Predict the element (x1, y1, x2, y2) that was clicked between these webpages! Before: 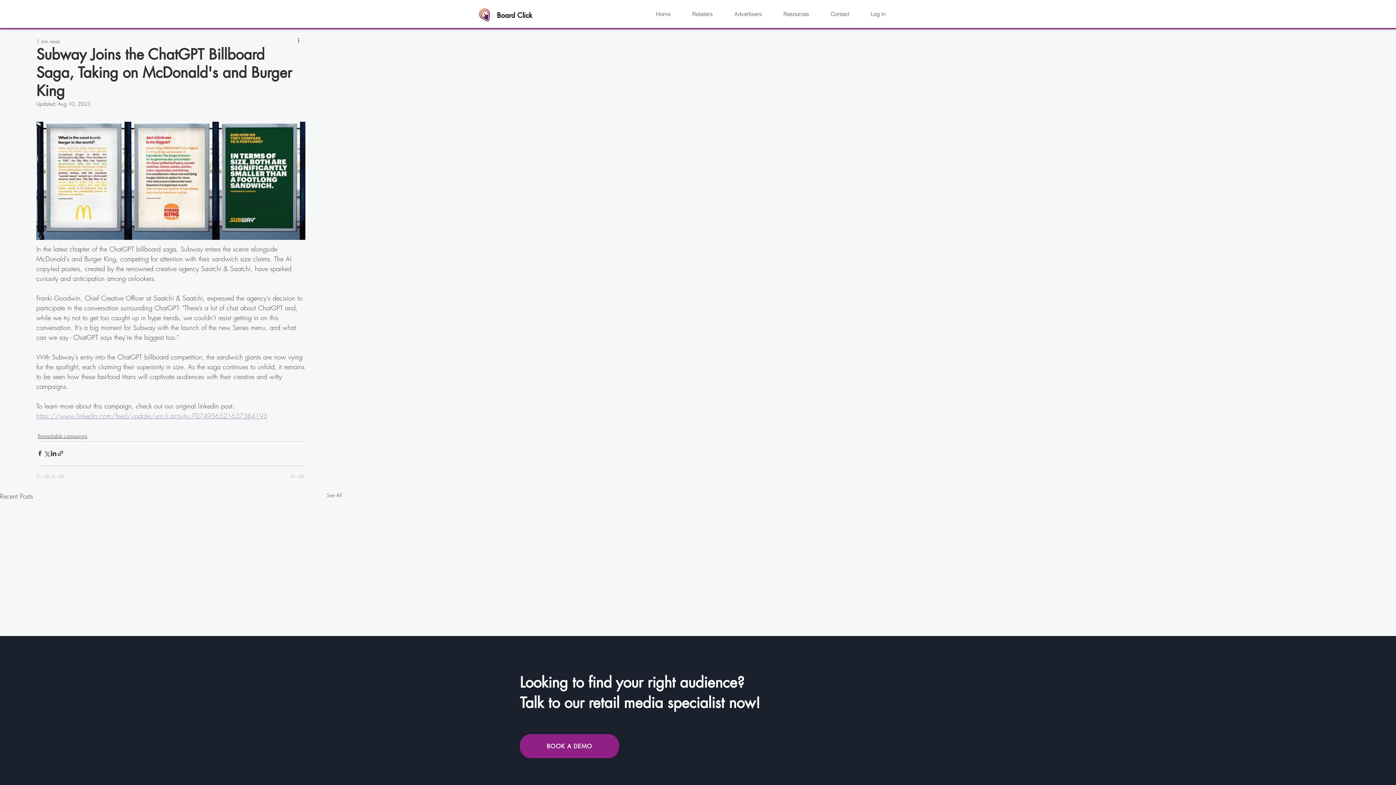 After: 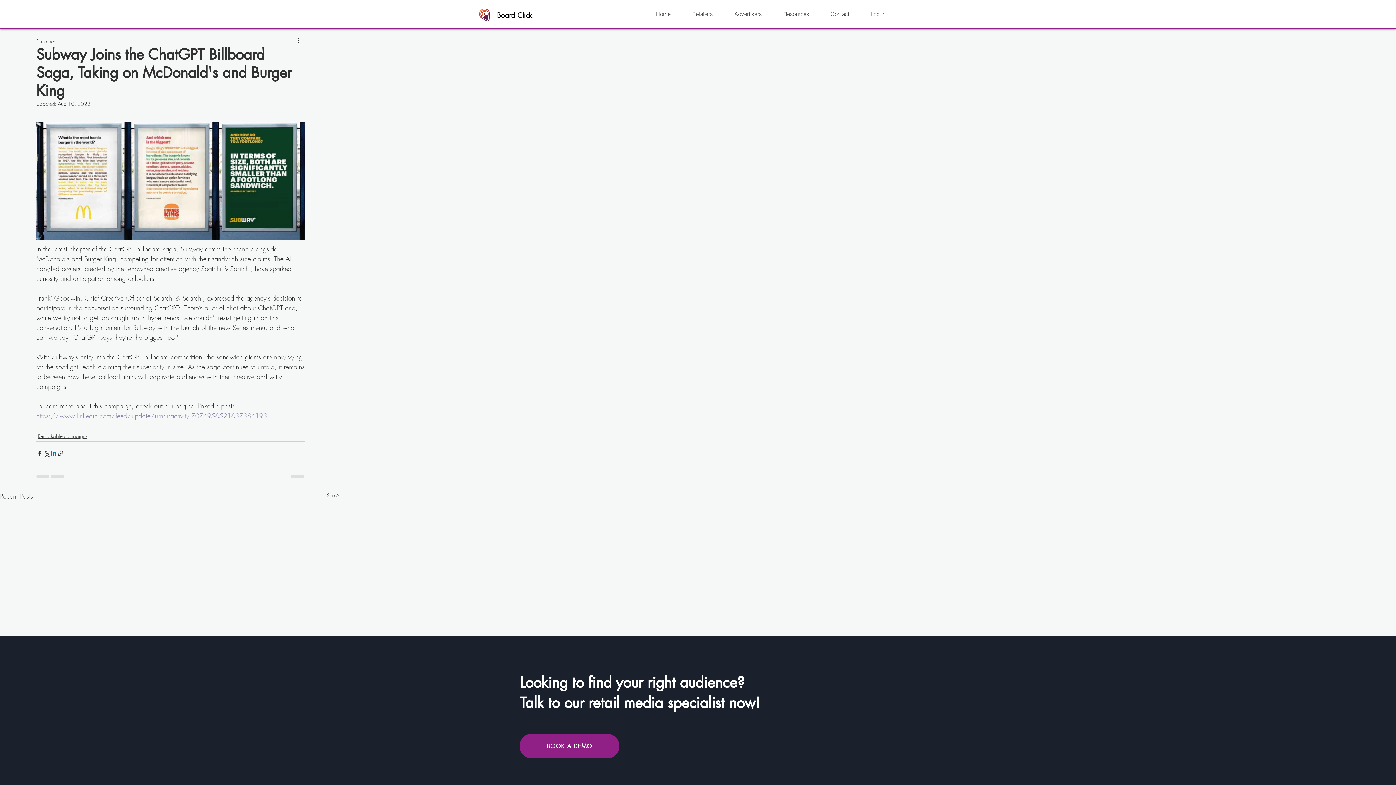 Action: label: Share via LinkedIn bbox: (50, 450, 57, 457)